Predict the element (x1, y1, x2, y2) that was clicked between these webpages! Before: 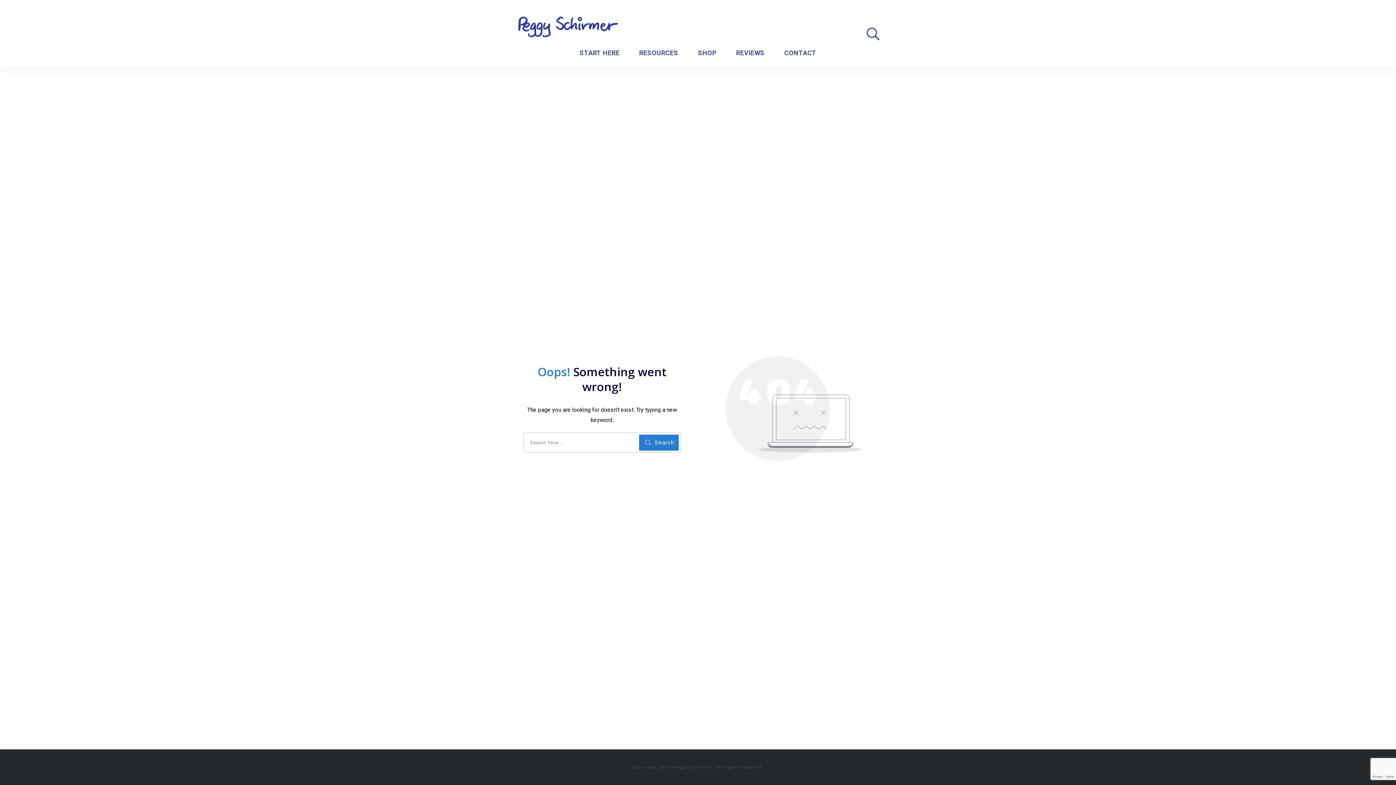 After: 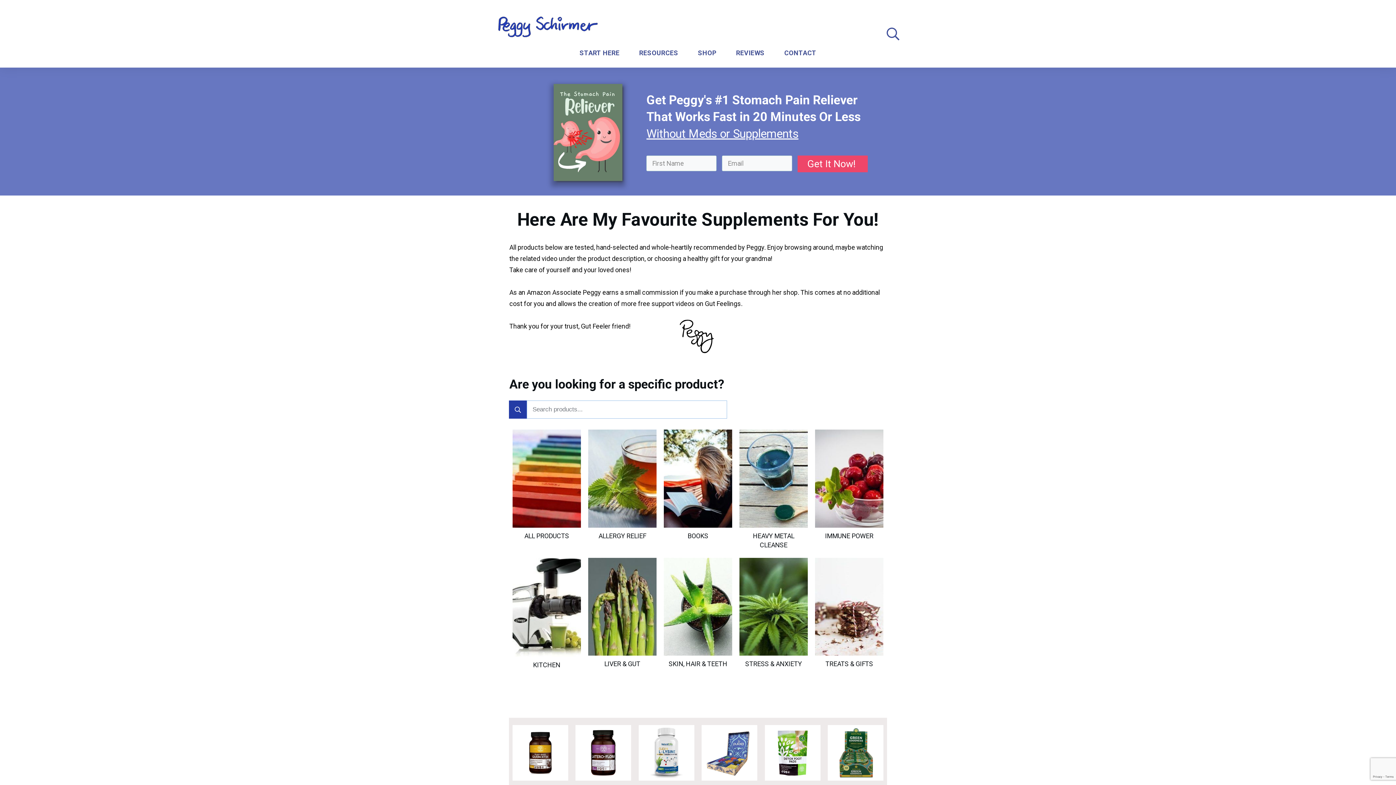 Action: label: SHOP bbox: (698, 46, 716, 59)